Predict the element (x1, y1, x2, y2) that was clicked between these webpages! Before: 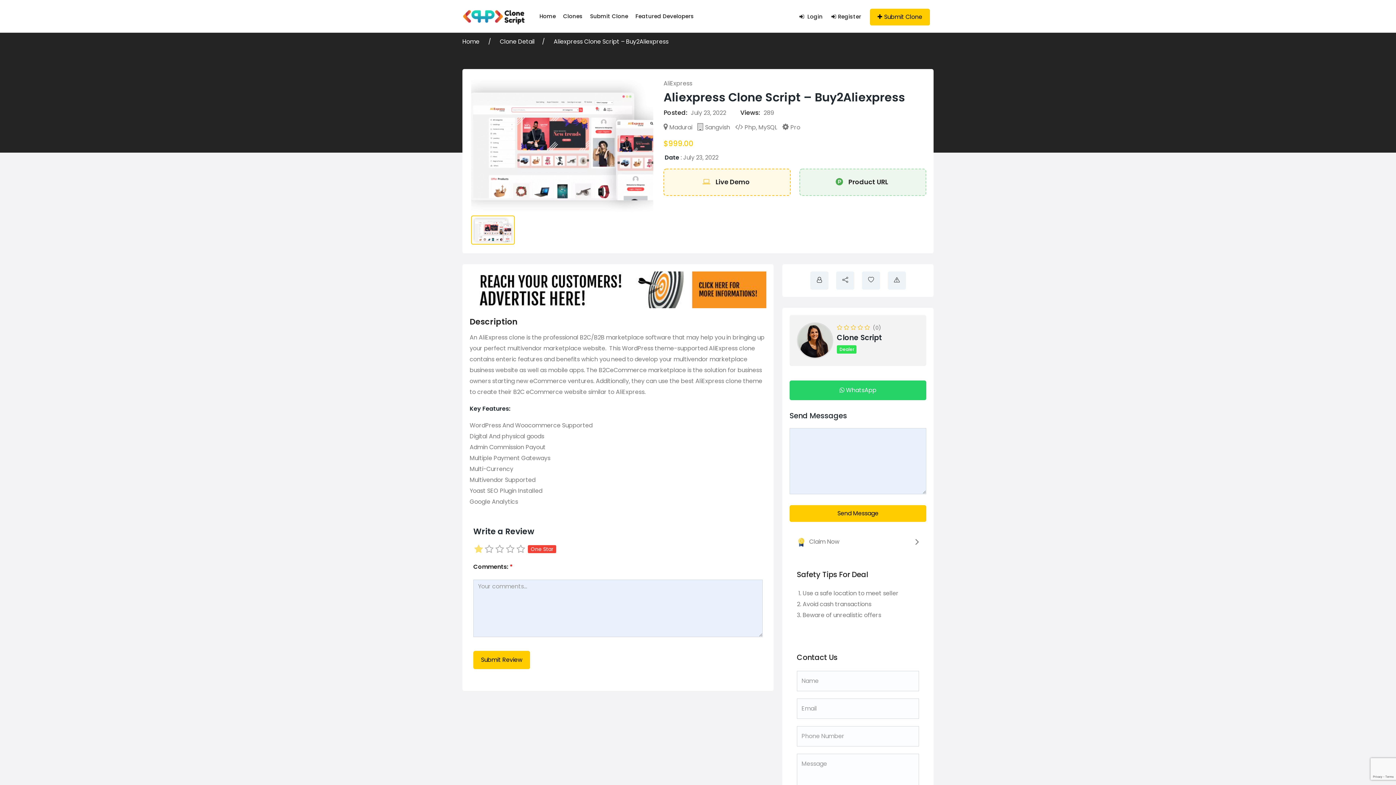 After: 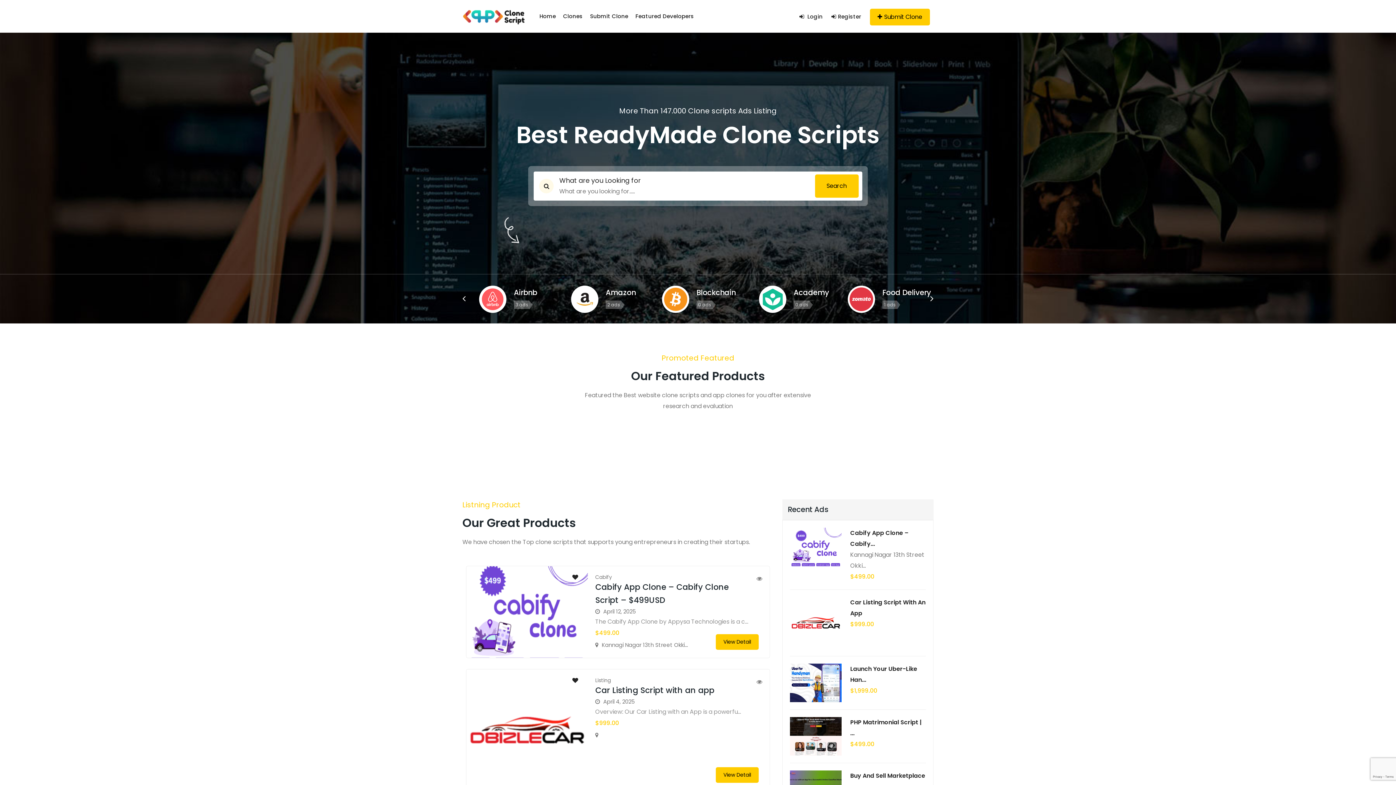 Action: bbox: (462, 37, 481, 45) label: Home 